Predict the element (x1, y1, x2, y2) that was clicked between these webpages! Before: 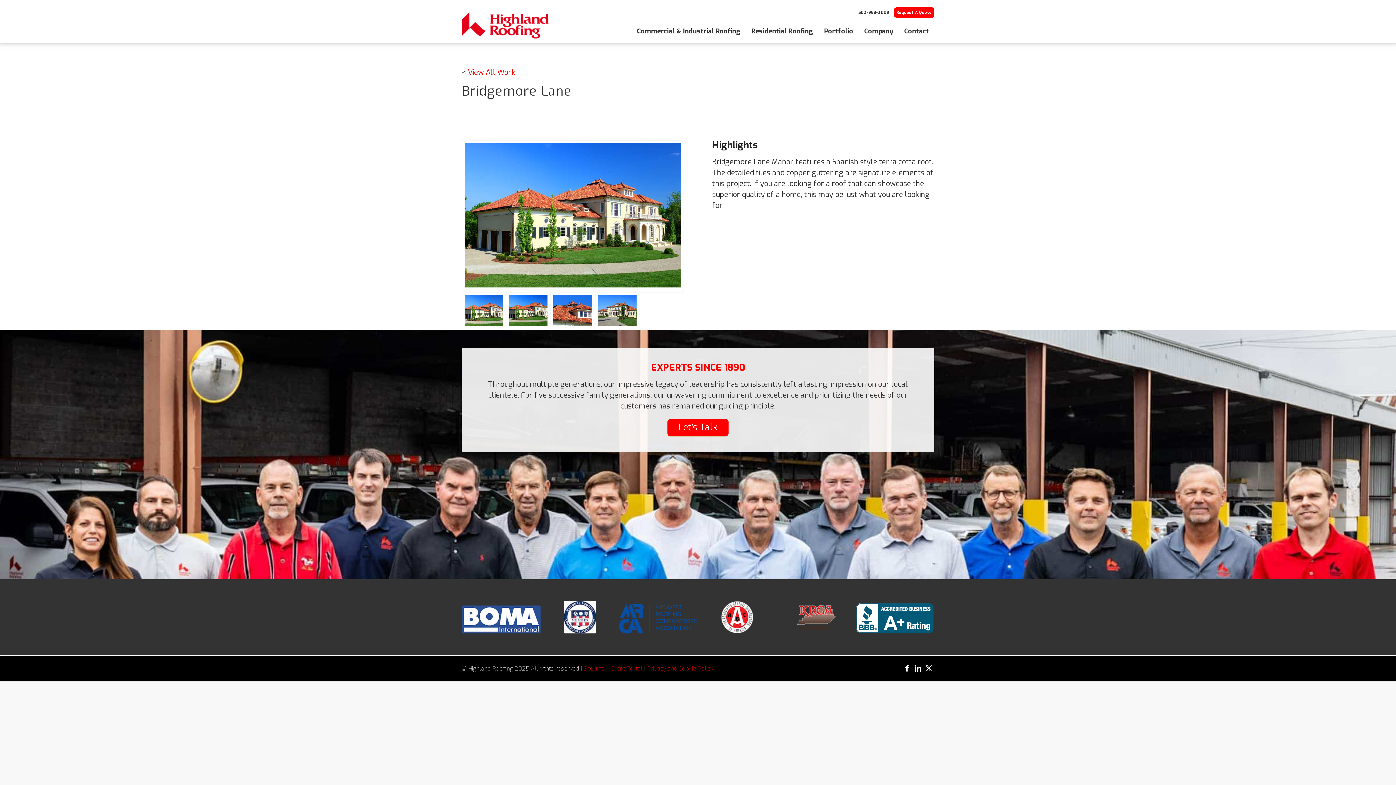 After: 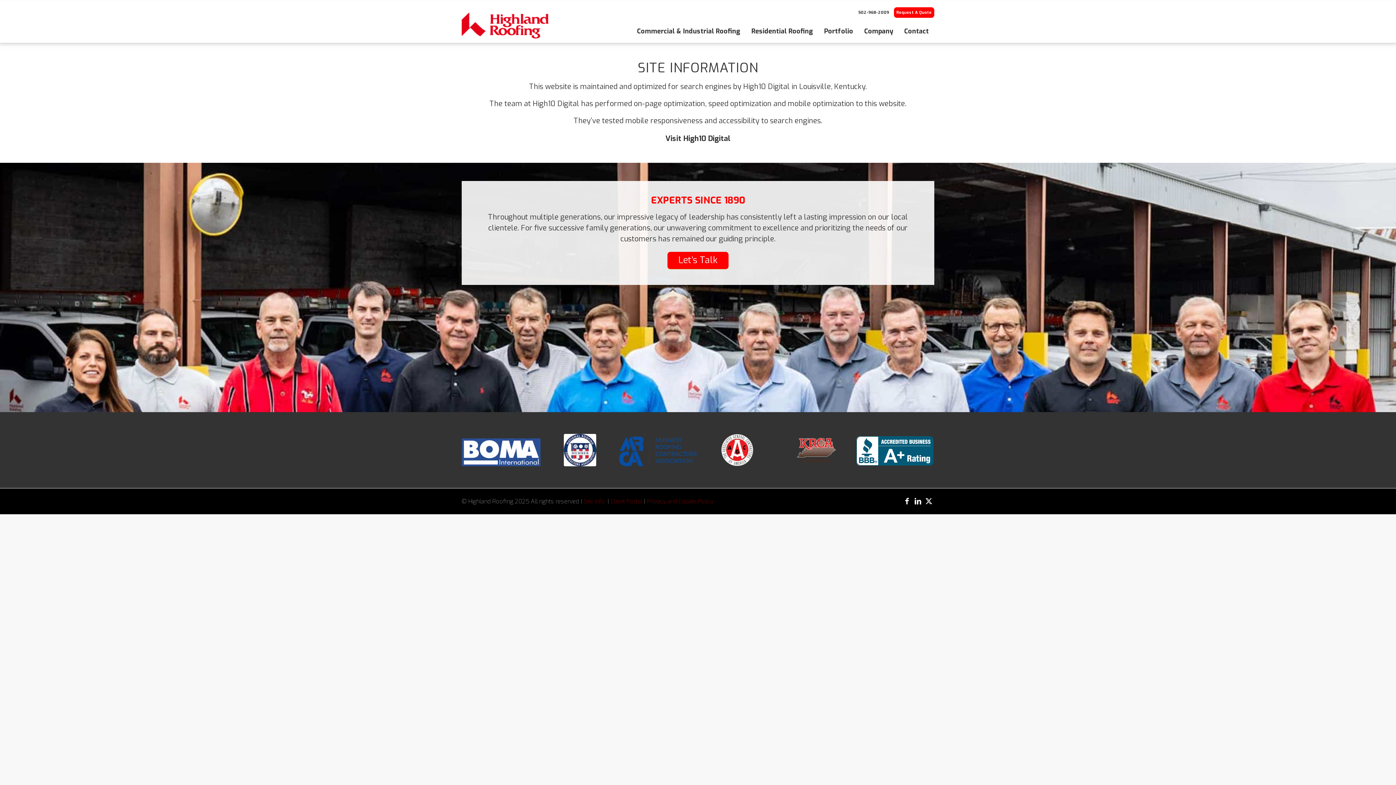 Action: label: Site Info. bbox: (584, 665, 606, 672)